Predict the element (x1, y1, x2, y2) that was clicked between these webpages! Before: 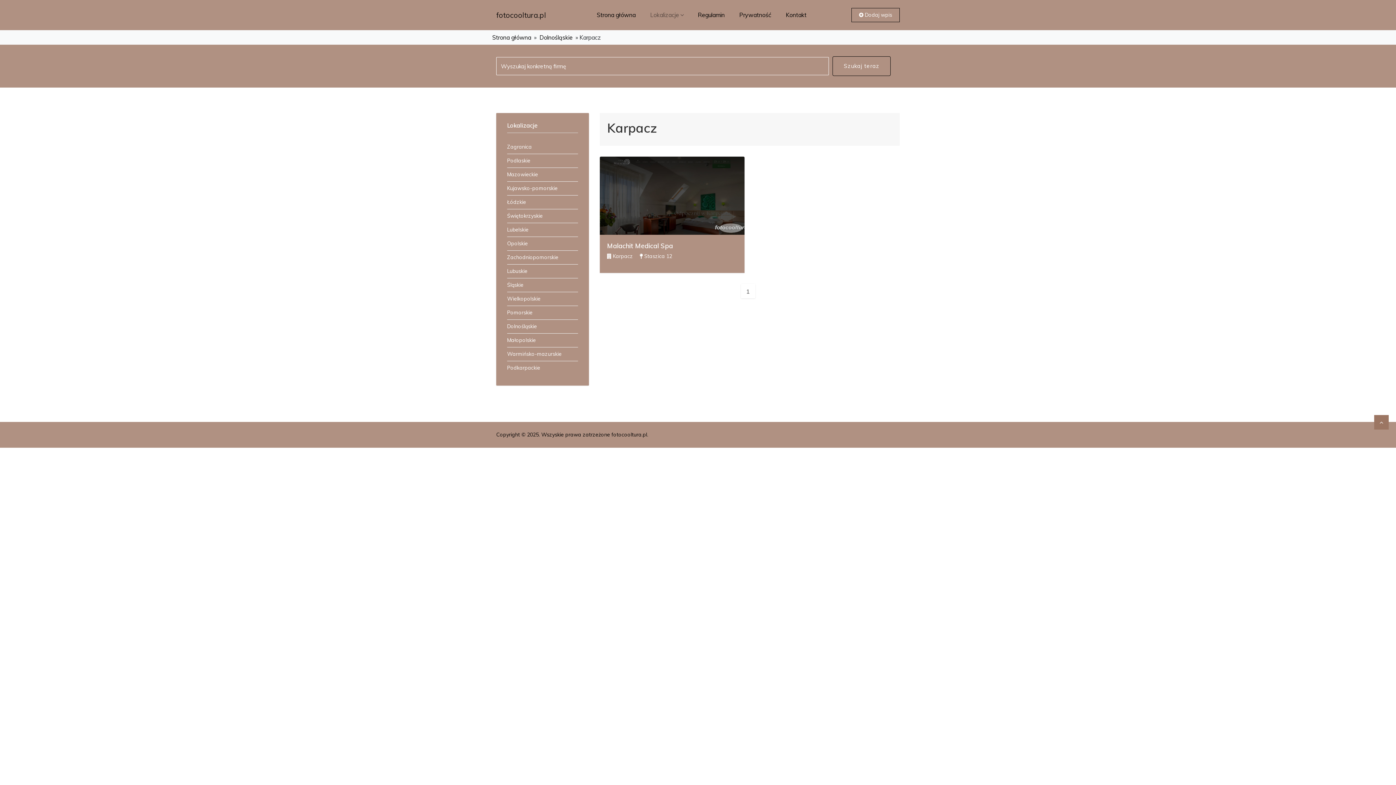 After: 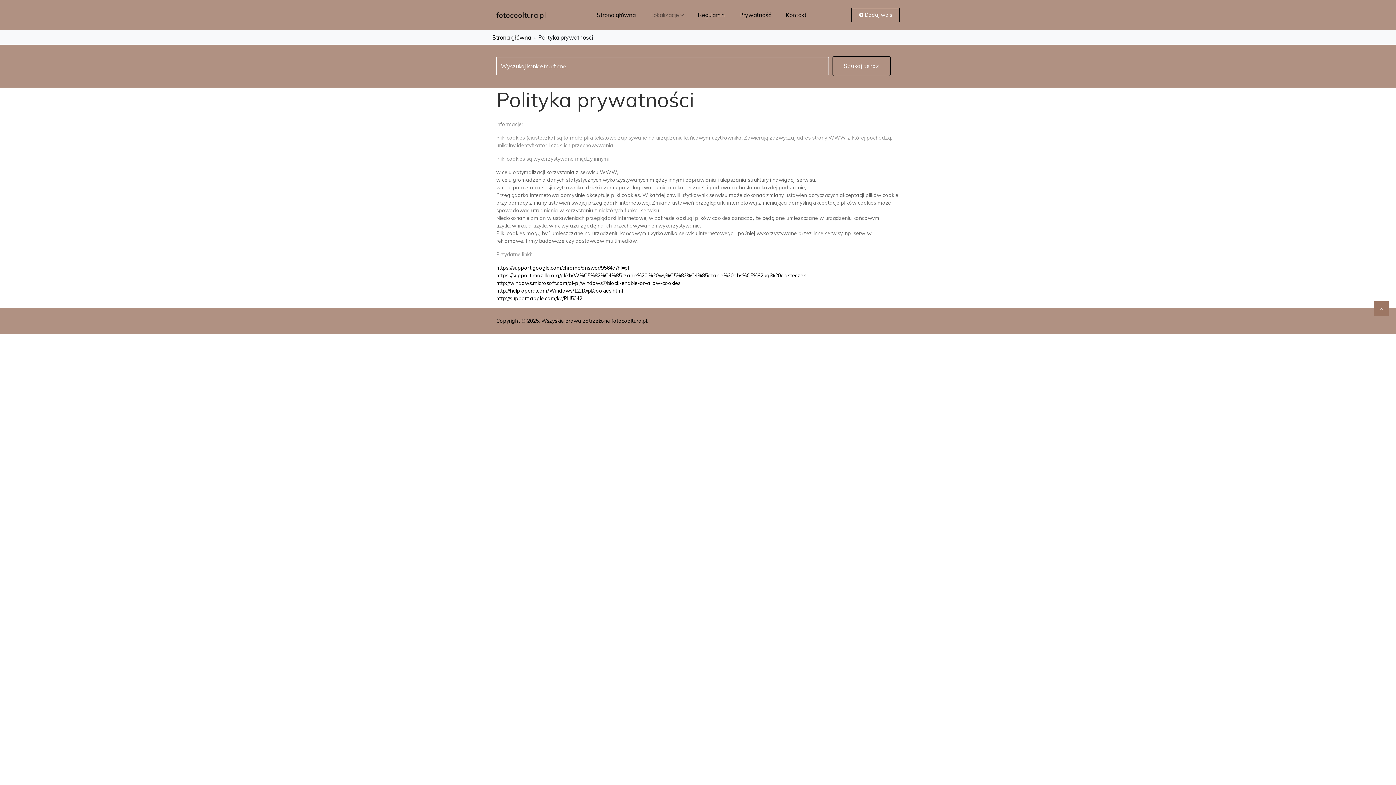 Action: label: Prywatność bbox: (732, 7, 778, 22)